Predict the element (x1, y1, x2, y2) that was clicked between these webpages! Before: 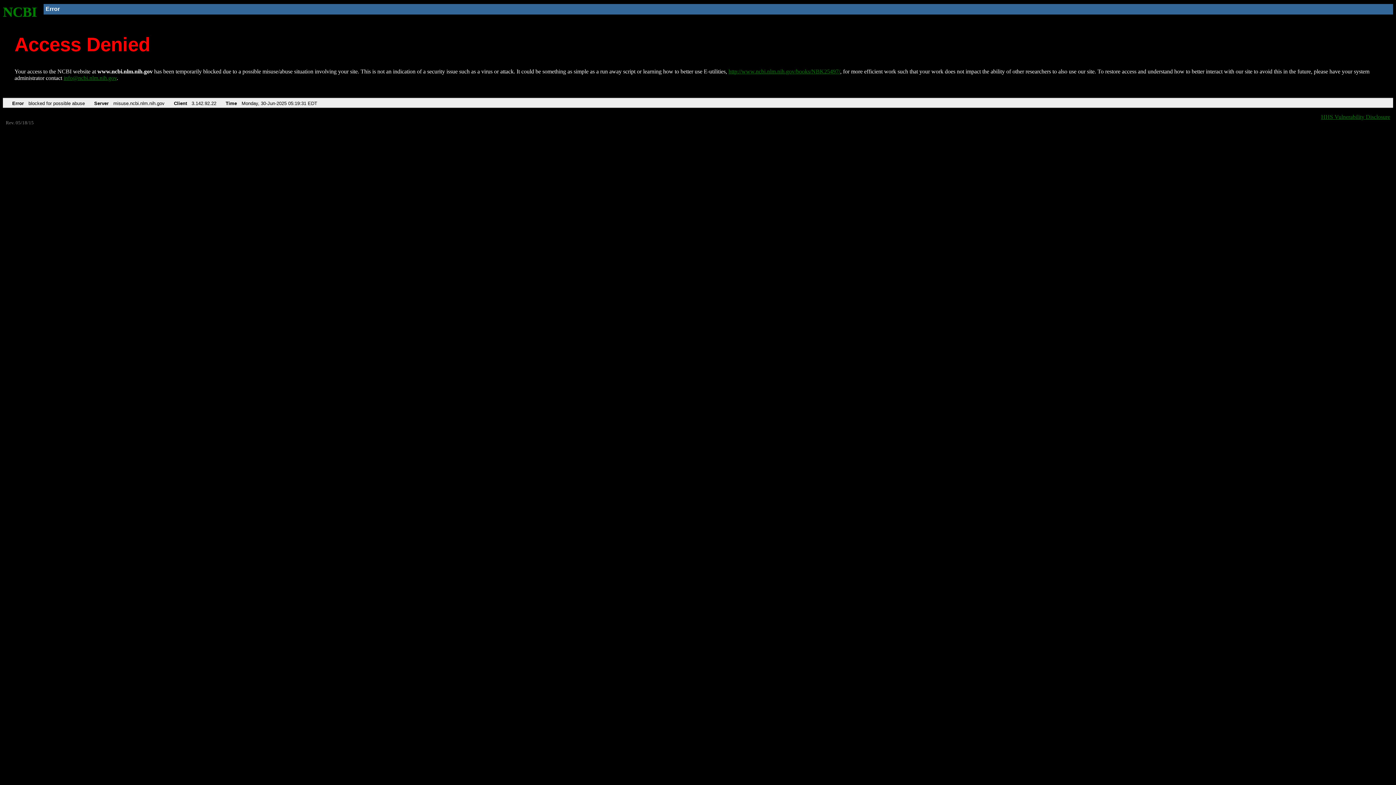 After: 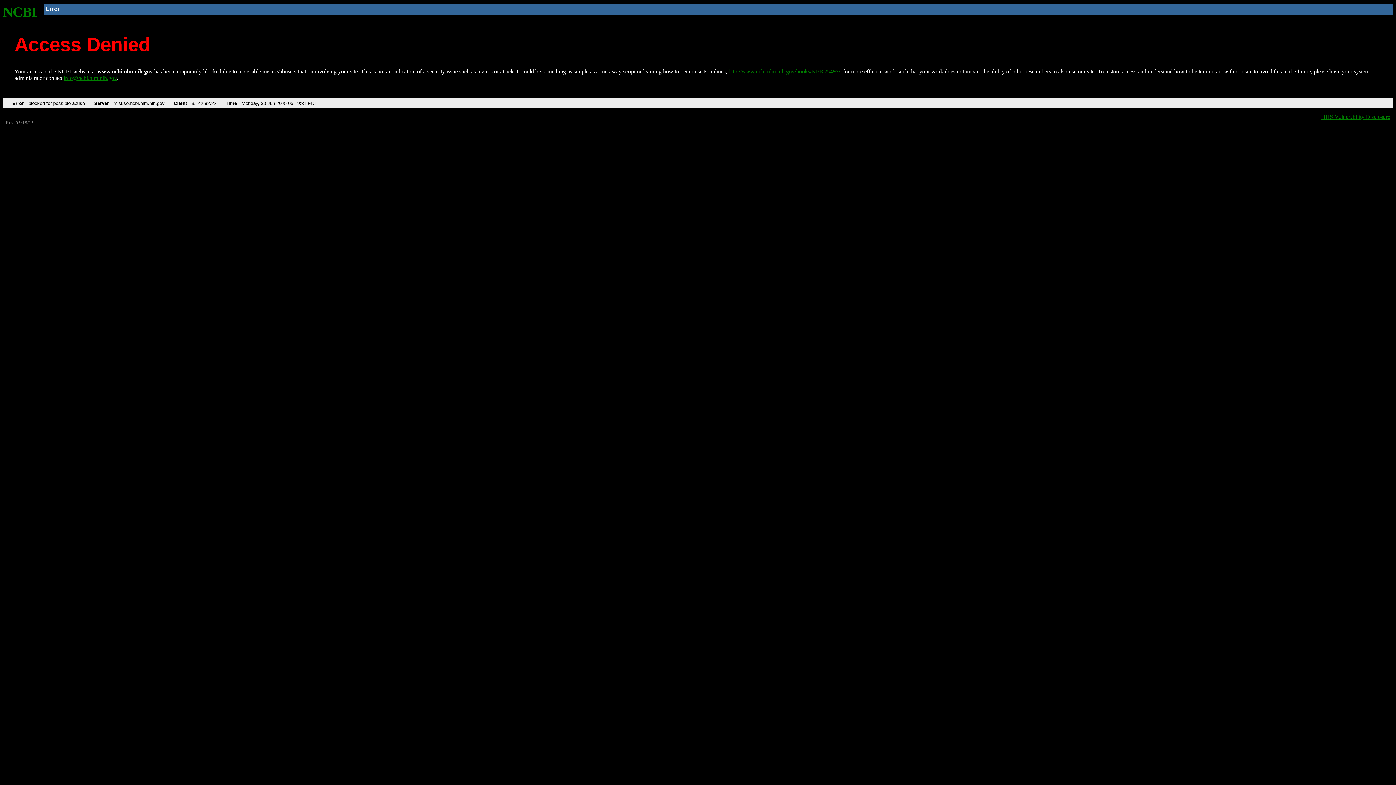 Action: bbox: (63, 75, 116, 81) label: info@ncbi.nlm.nih.gov